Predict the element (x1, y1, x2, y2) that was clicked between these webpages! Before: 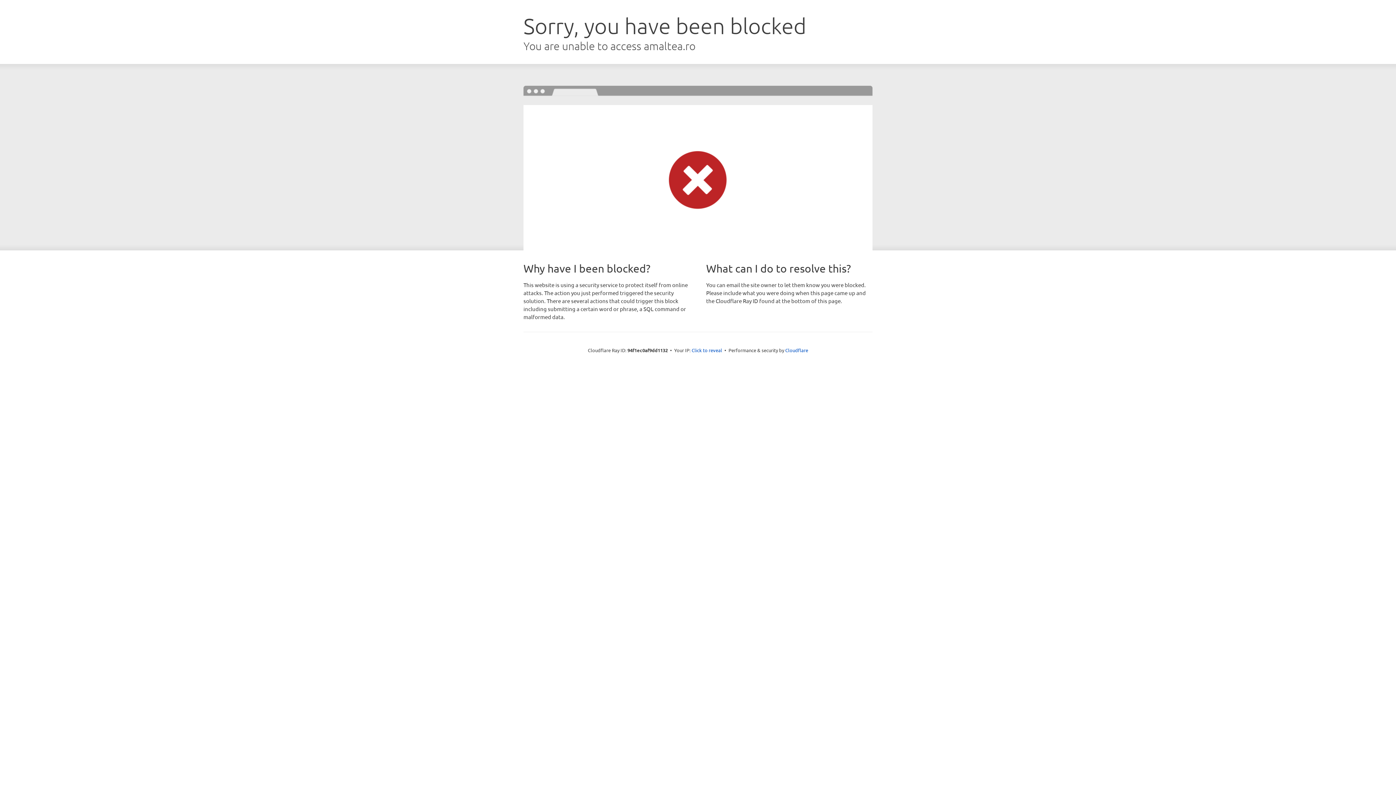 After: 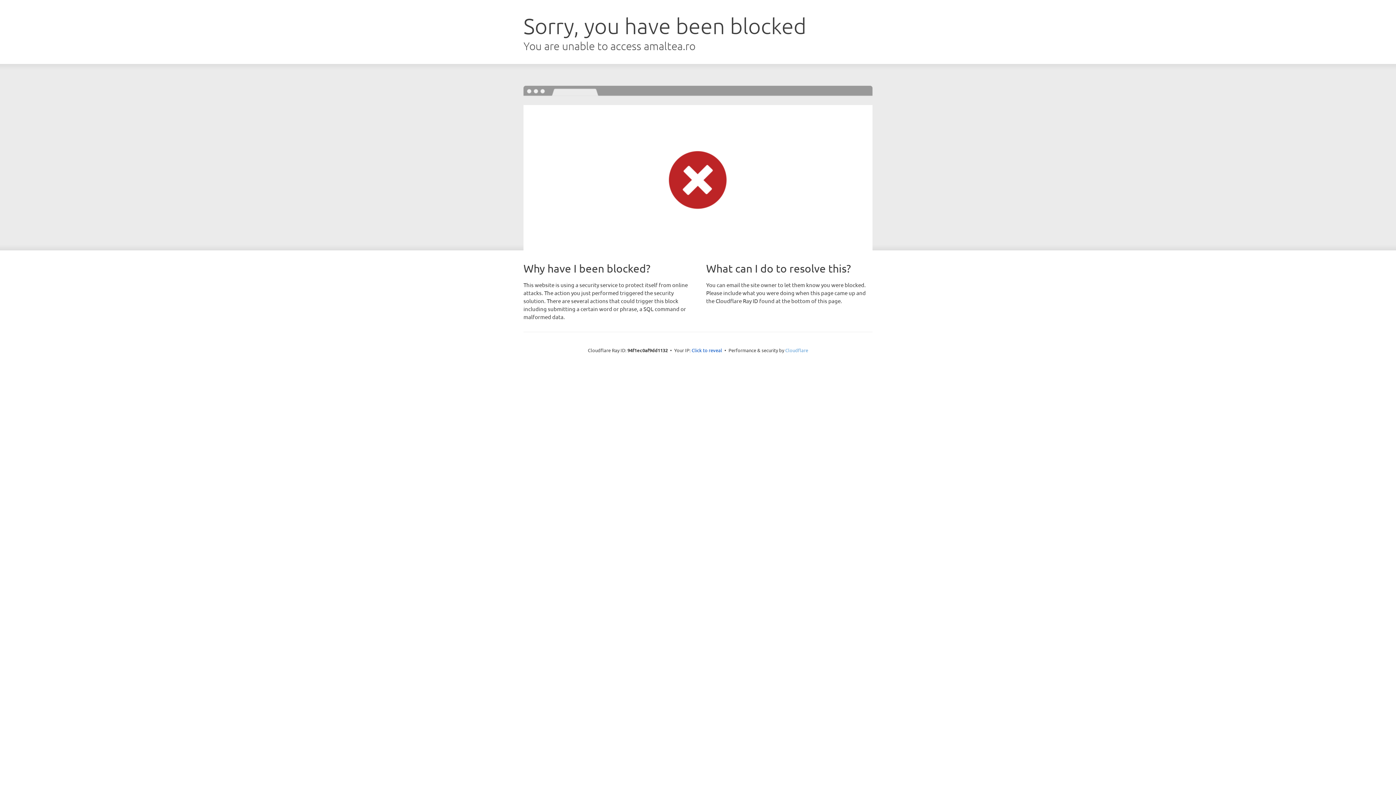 Action: bbox: (785, 347, 808, 353) label: Cloudflare